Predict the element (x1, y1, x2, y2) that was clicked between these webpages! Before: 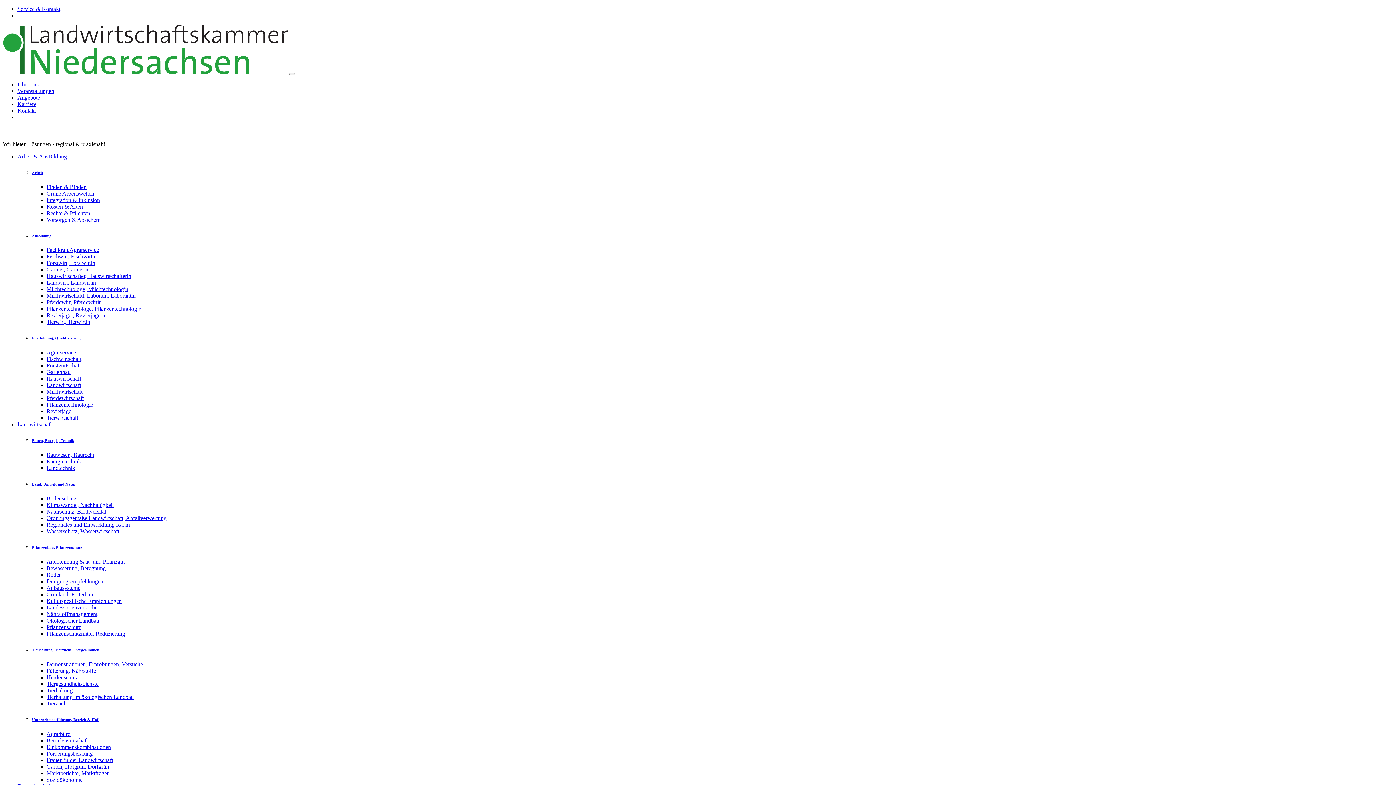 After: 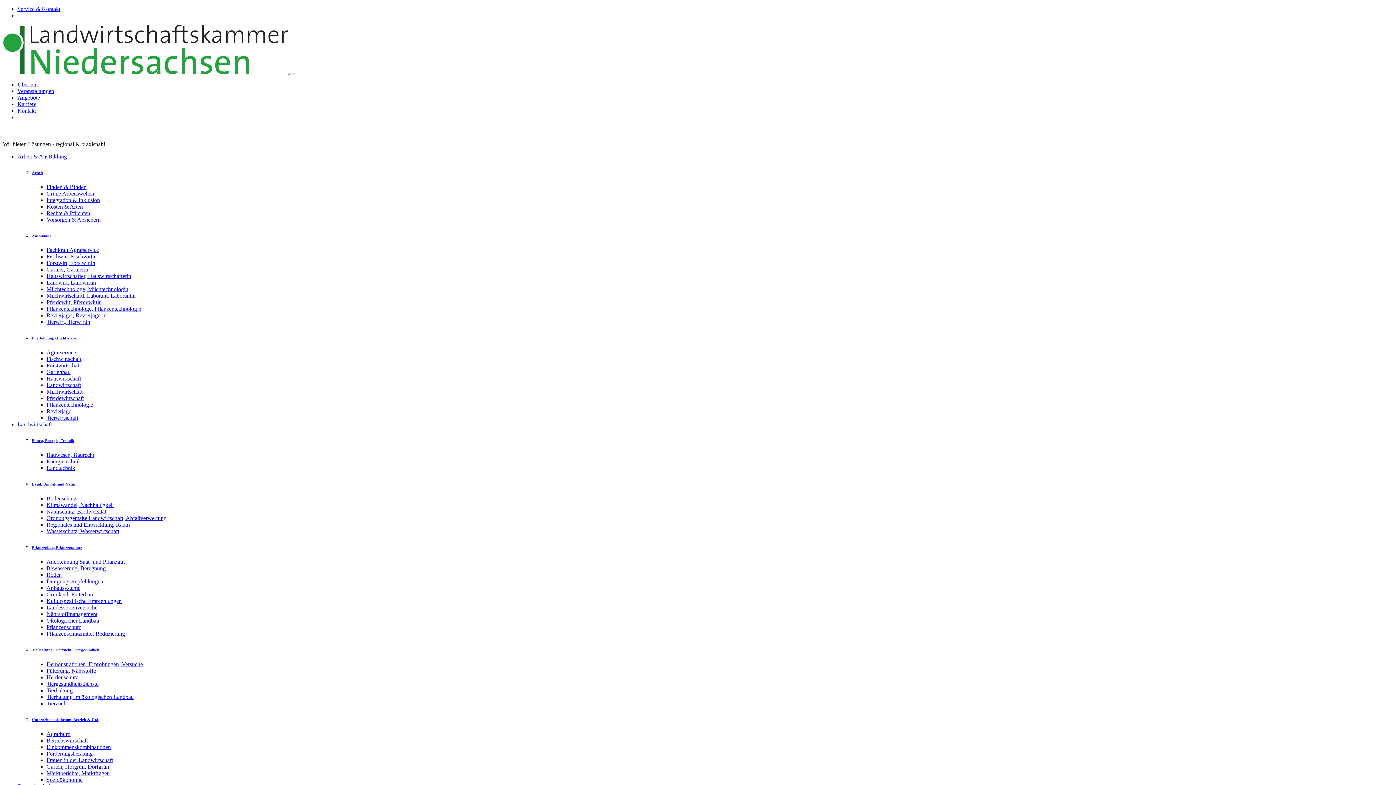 Action: bbox: (17, 107, 36, 113) label: Kontakt